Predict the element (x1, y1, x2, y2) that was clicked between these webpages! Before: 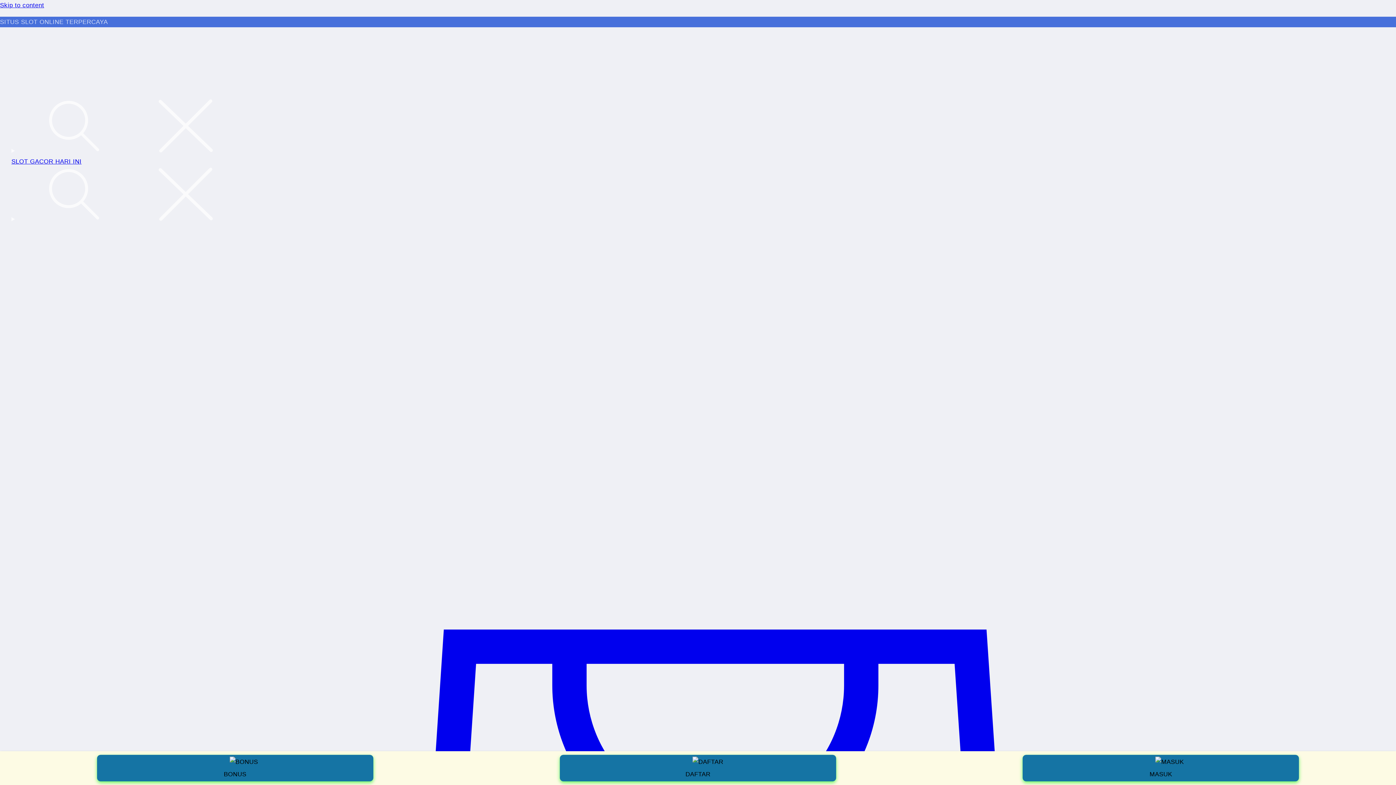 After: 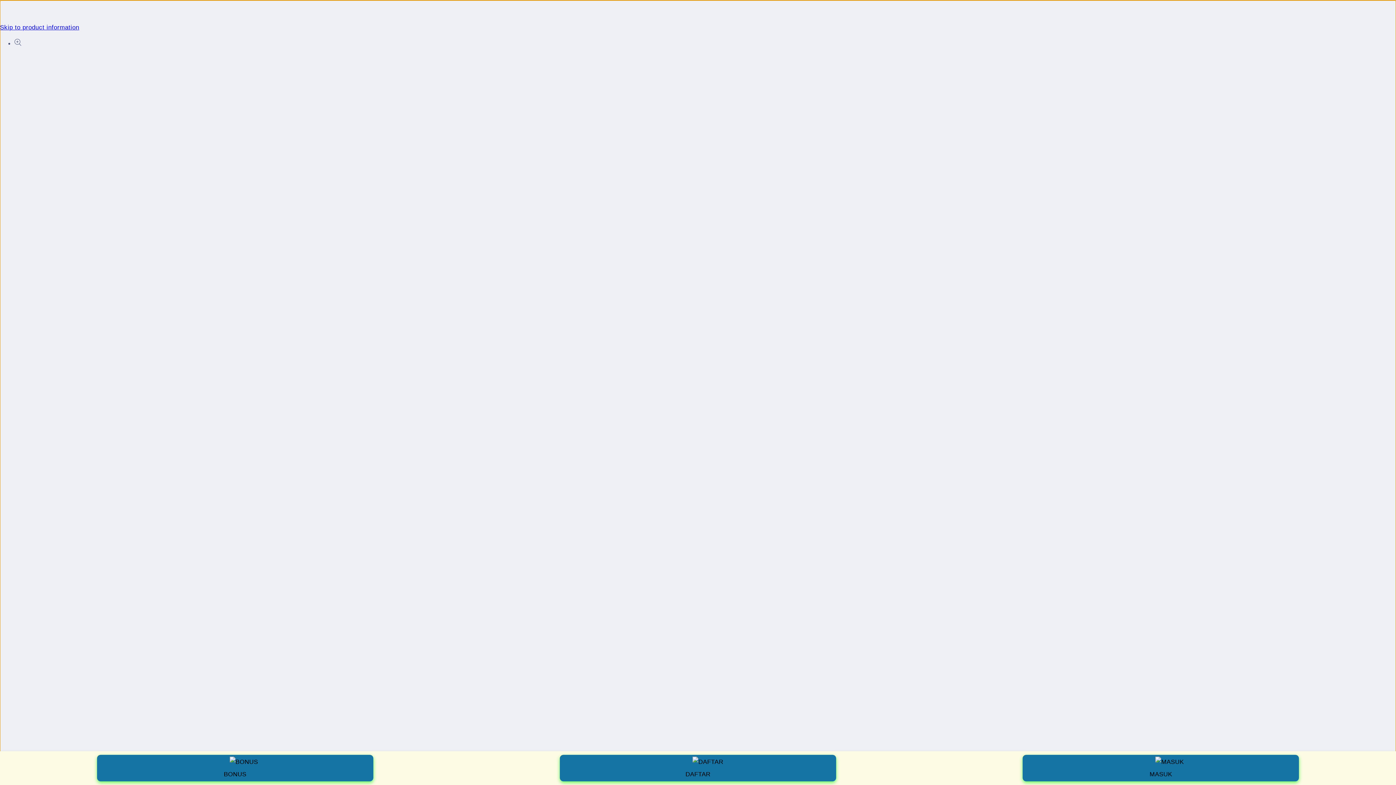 Action: label: Skip to content bbox: (0, 0, 1396, 10)